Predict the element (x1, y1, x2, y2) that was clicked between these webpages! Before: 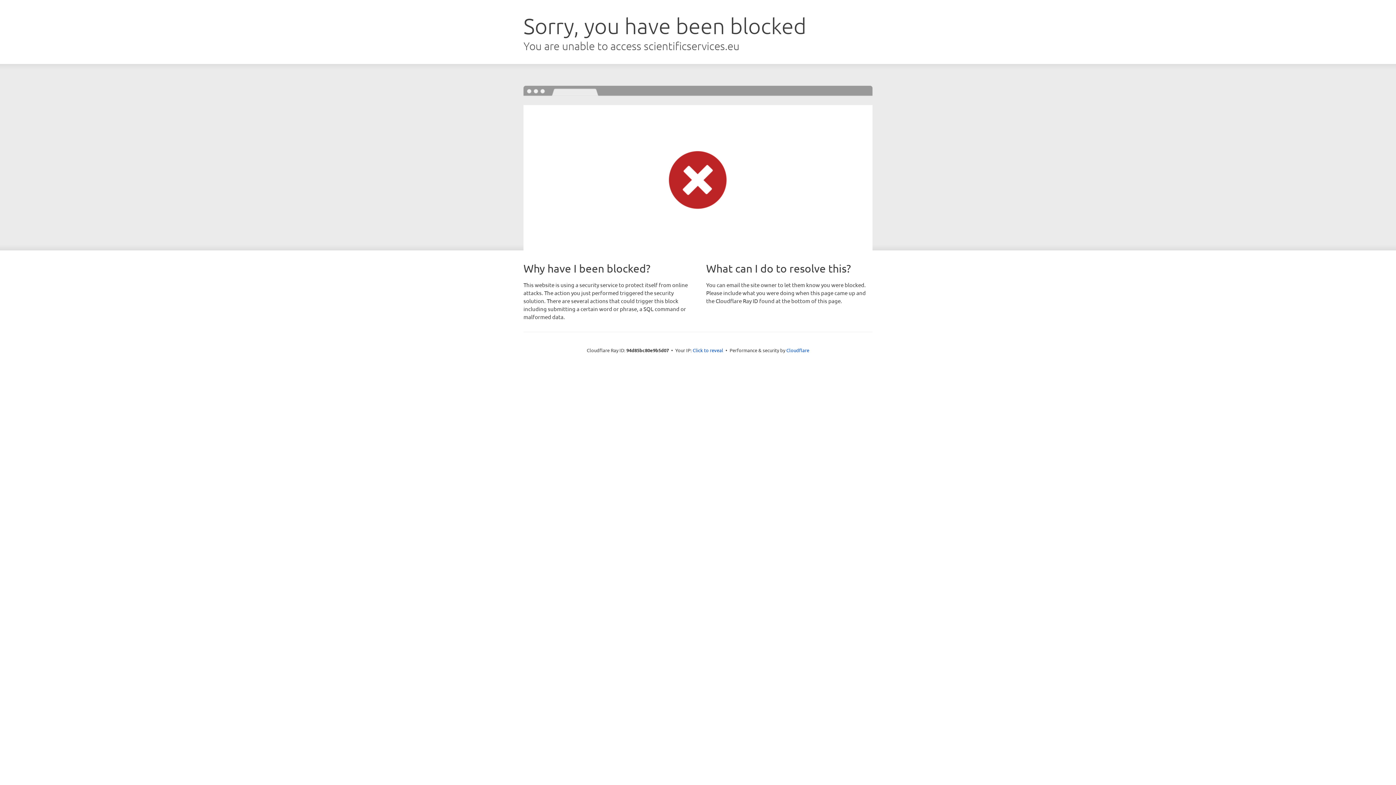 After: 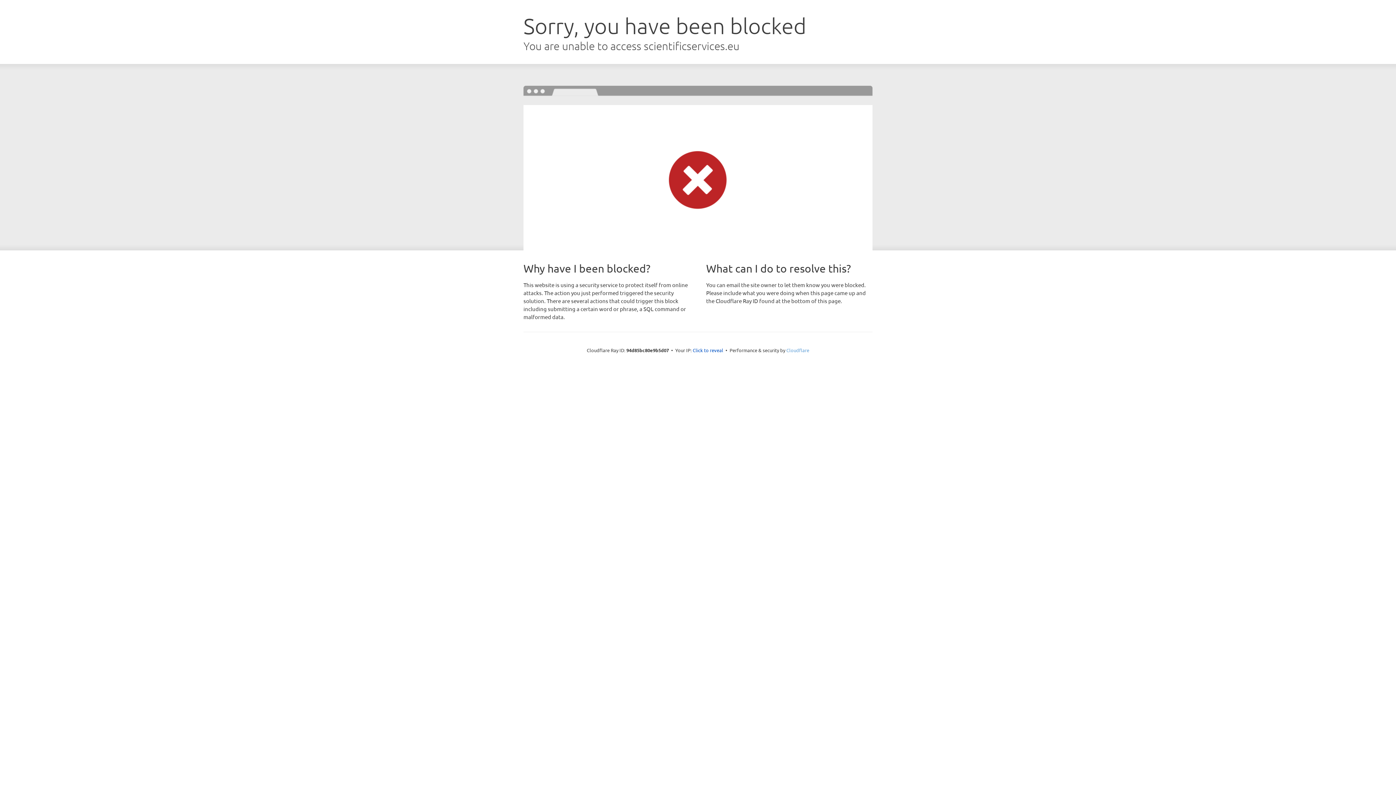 Action: bbox: (786, 347, 809, 353) label: Cloudflare